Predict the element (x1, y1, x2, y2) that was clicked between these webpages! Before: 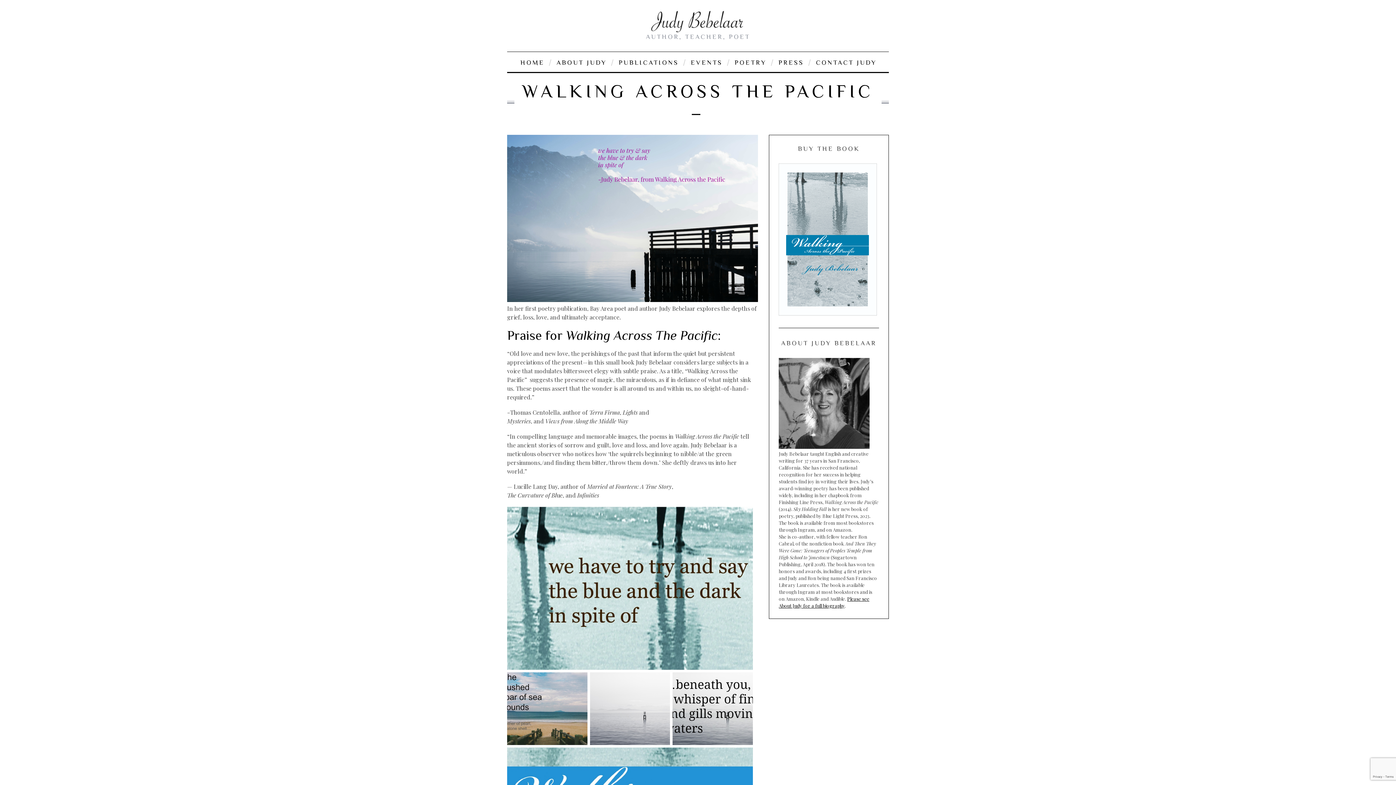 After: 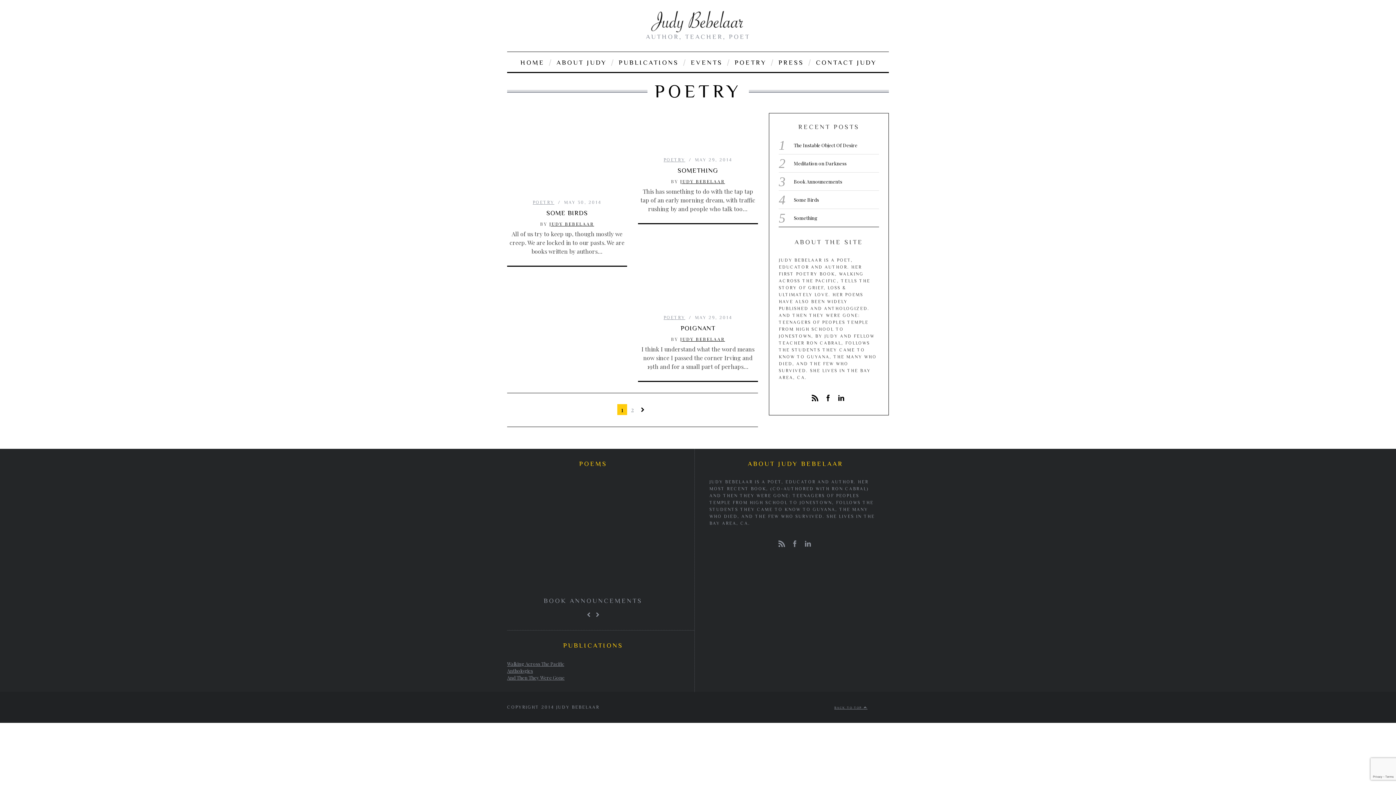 Action: label: POETRY bbox: (729, 52, 771, 72)